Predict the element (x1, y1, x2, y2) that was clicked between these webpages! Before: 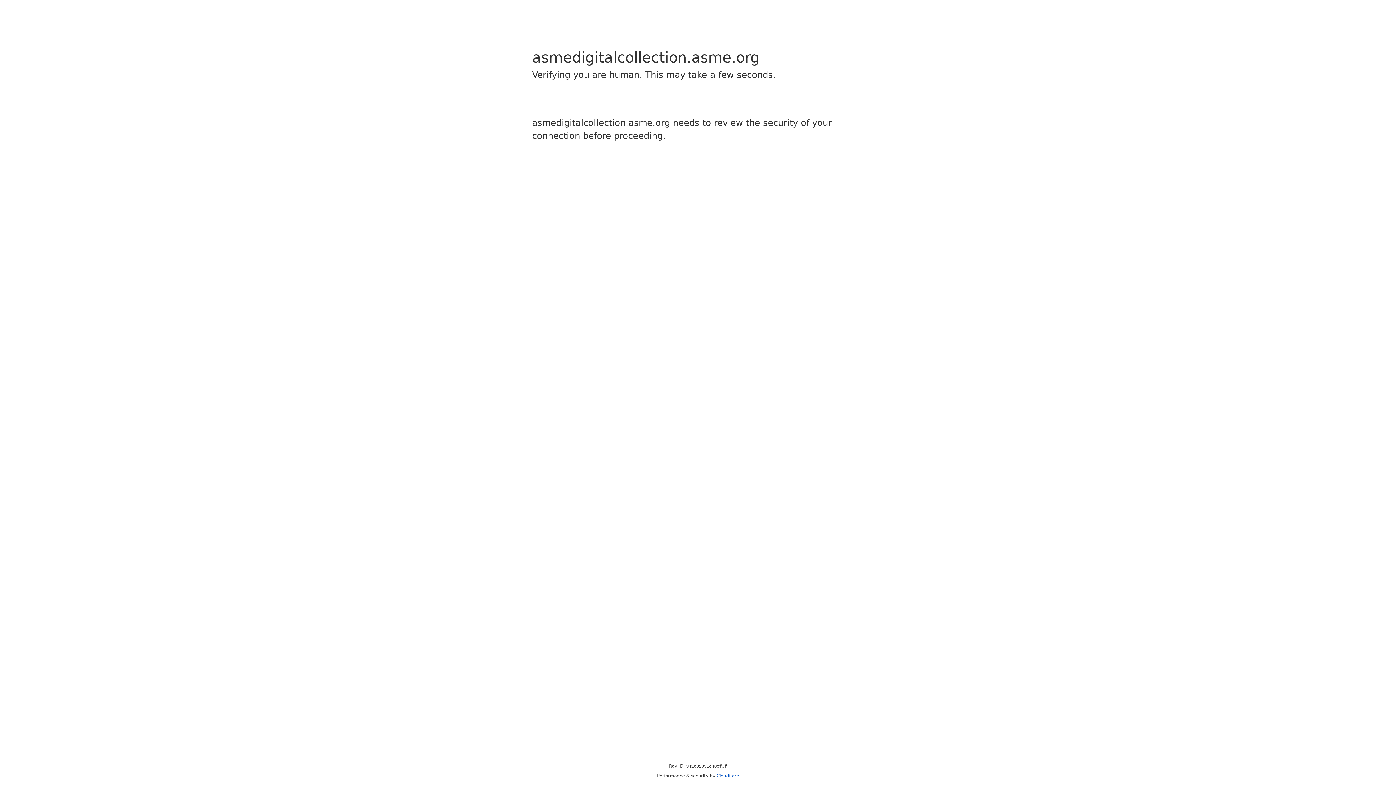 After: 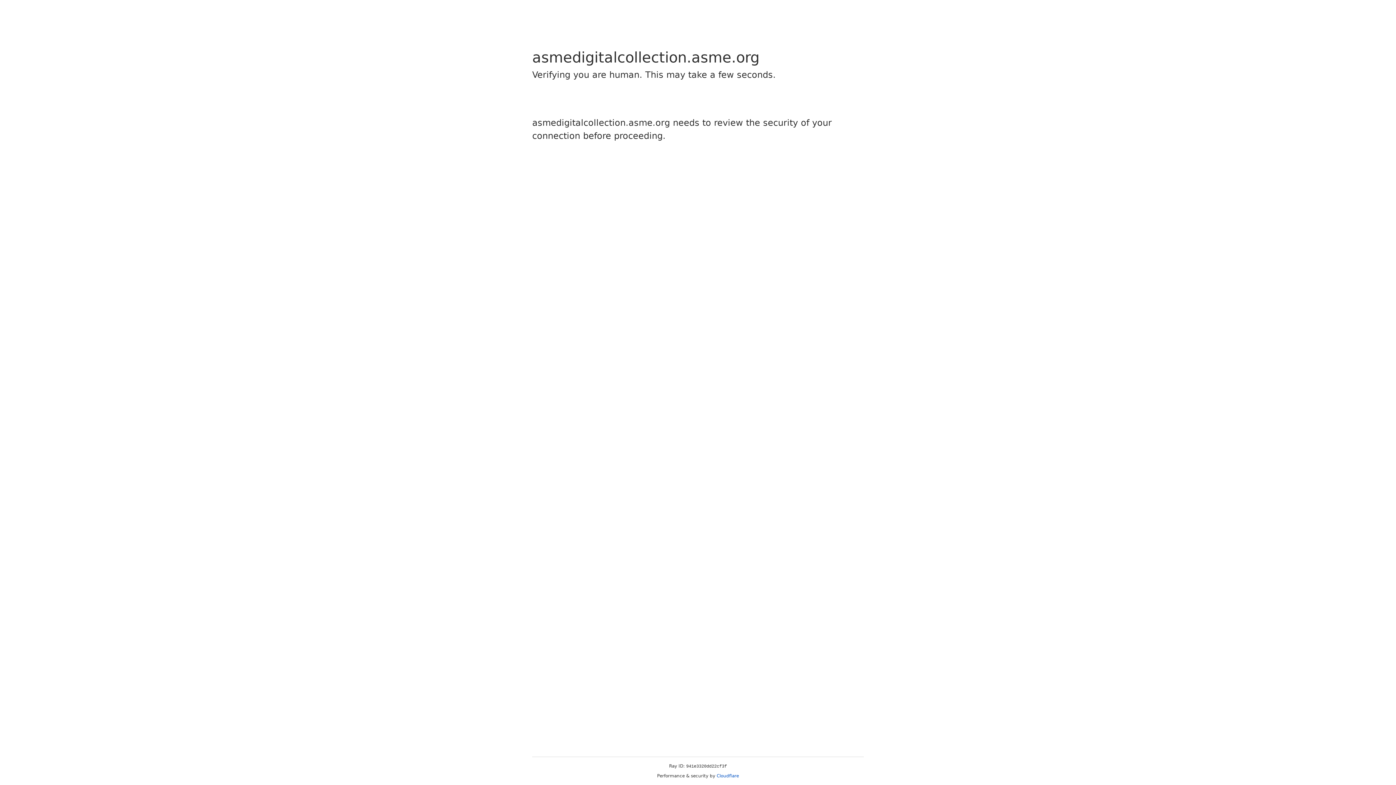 Action: bbox: (716, 773, 739, 778) label: Cloudflare